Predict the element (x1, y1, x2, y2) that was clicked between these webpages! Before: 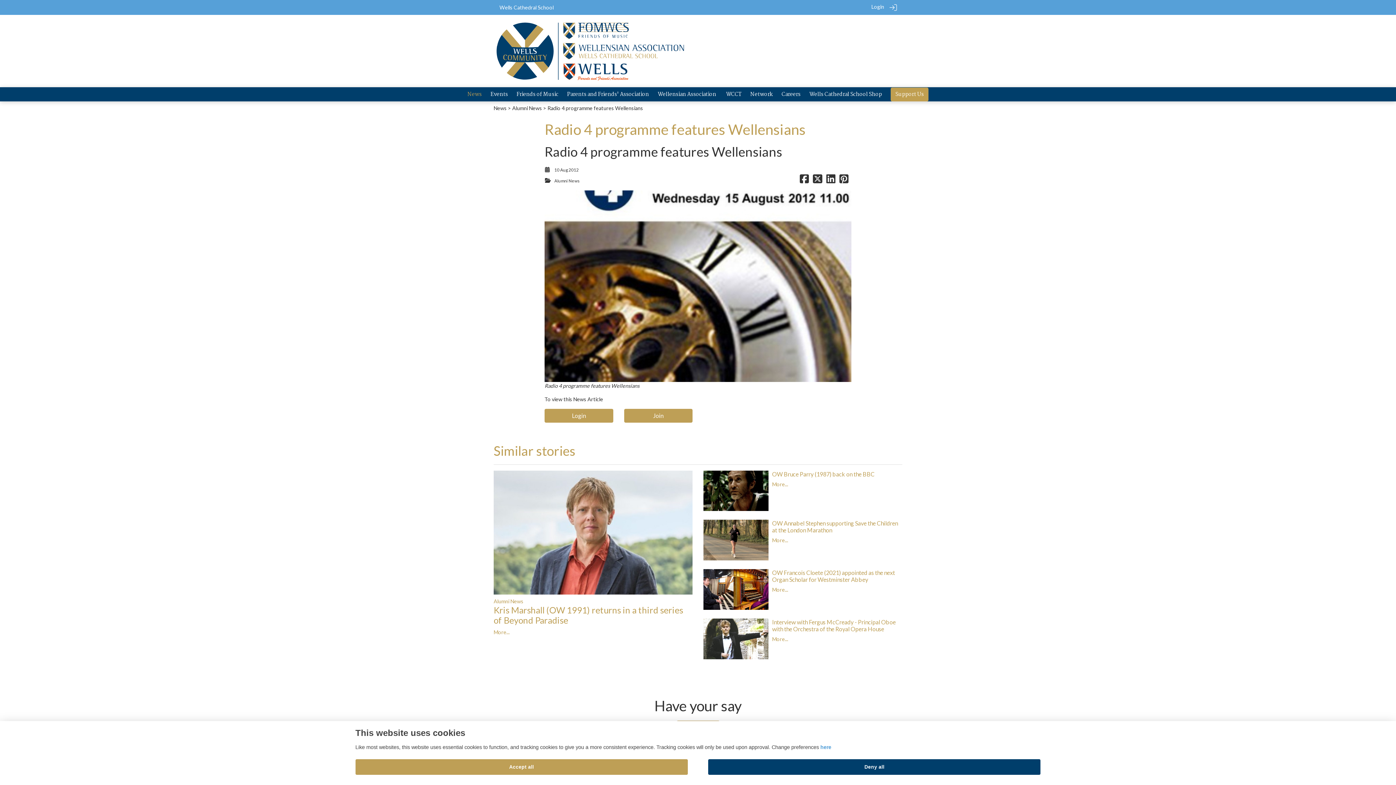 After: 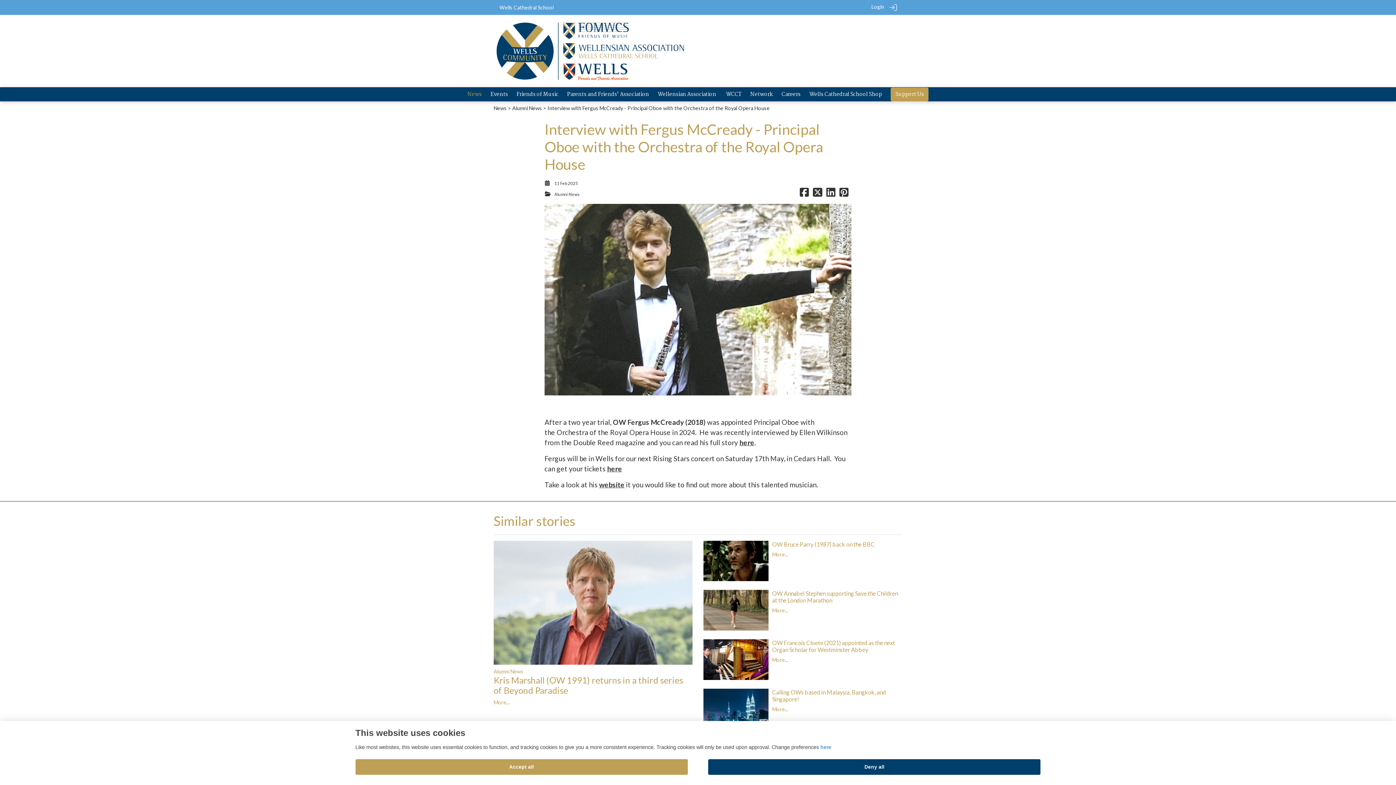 Action: label: Interview with Fergus McCready - Principal Oboe with the Orchestra of the Royal Opera House bbox: (772, 618, 896, 632)